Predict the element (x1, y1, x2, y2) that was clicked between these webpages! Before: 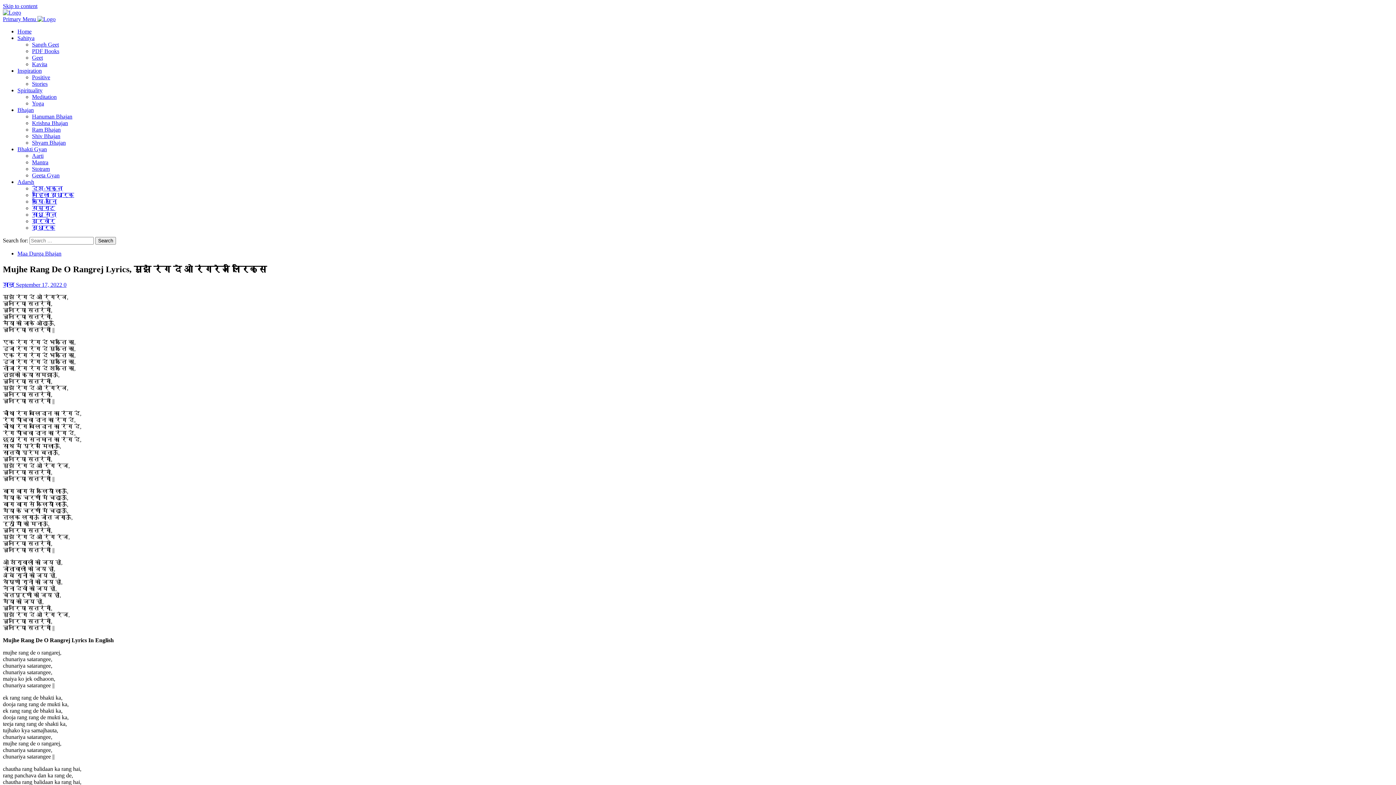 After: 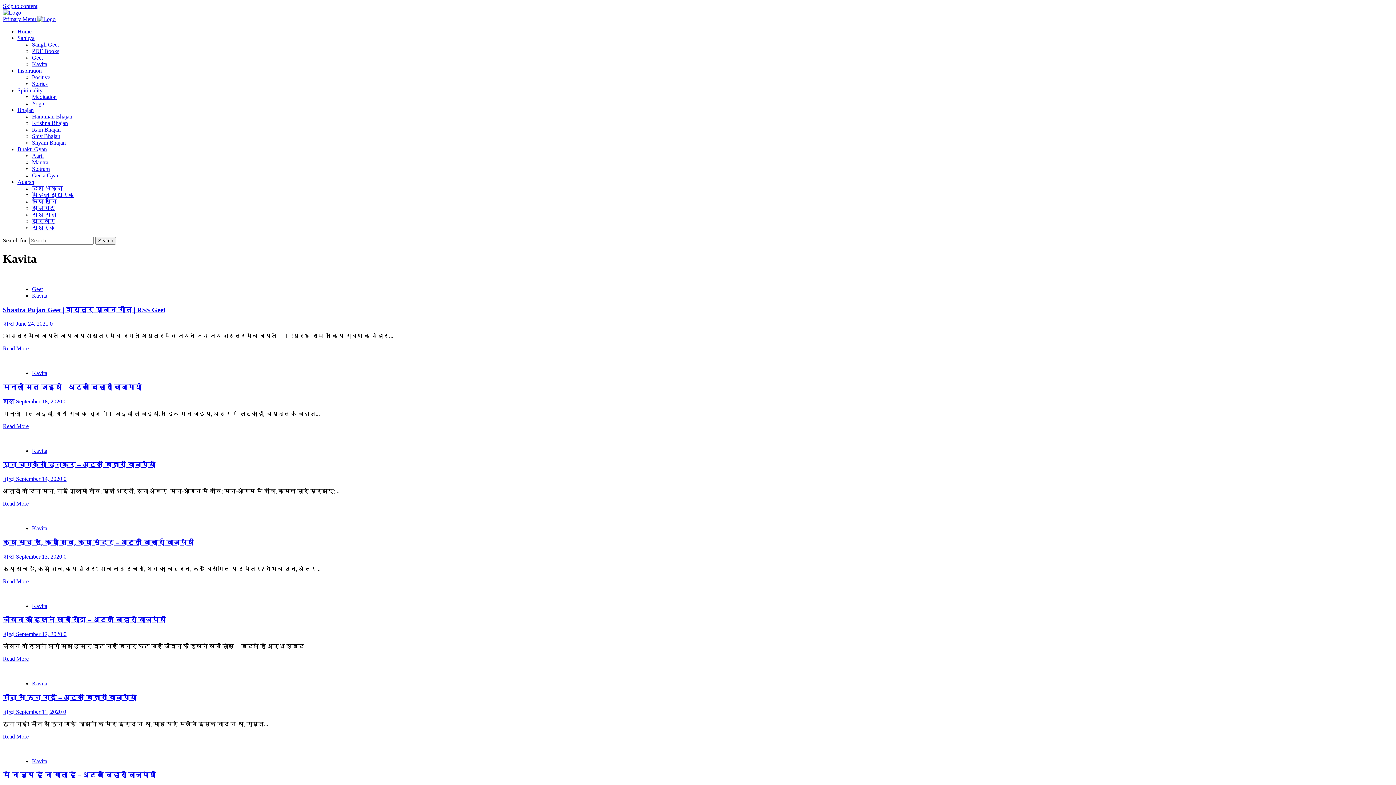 Action: bbox: (32, 61, 47, 67) label: Kavita